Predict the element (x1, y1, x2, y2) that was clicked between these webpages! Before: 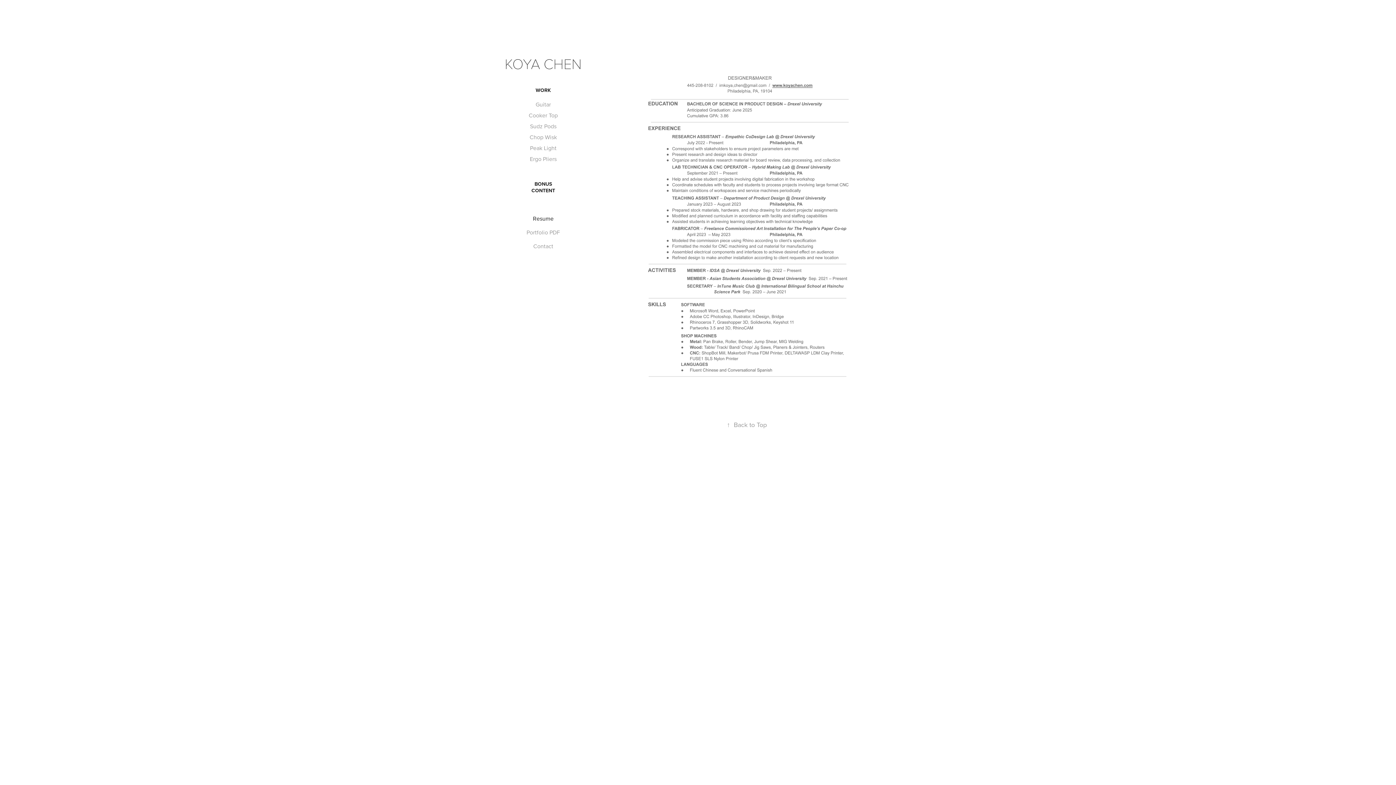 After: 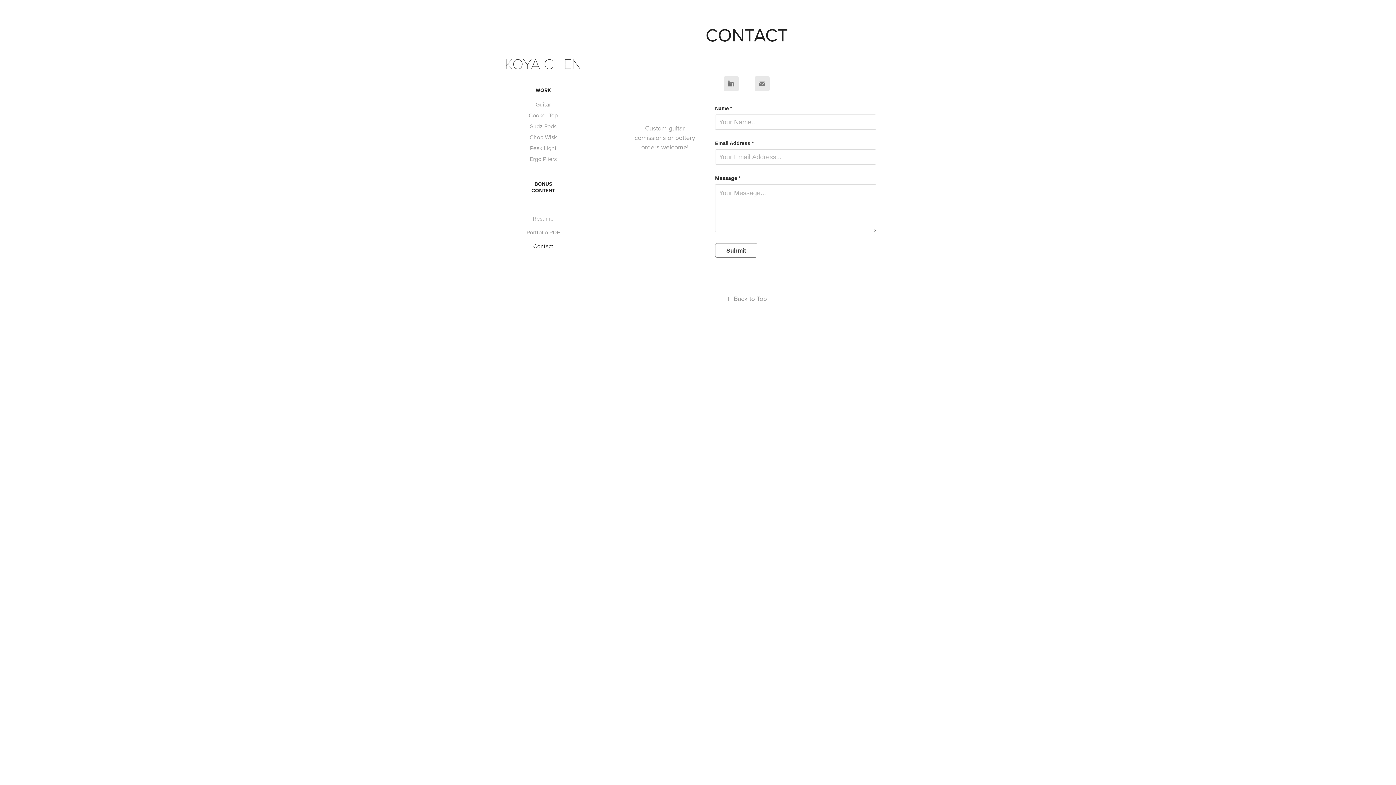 Action: bbox: (533, 242, 553, 250) label: Contact